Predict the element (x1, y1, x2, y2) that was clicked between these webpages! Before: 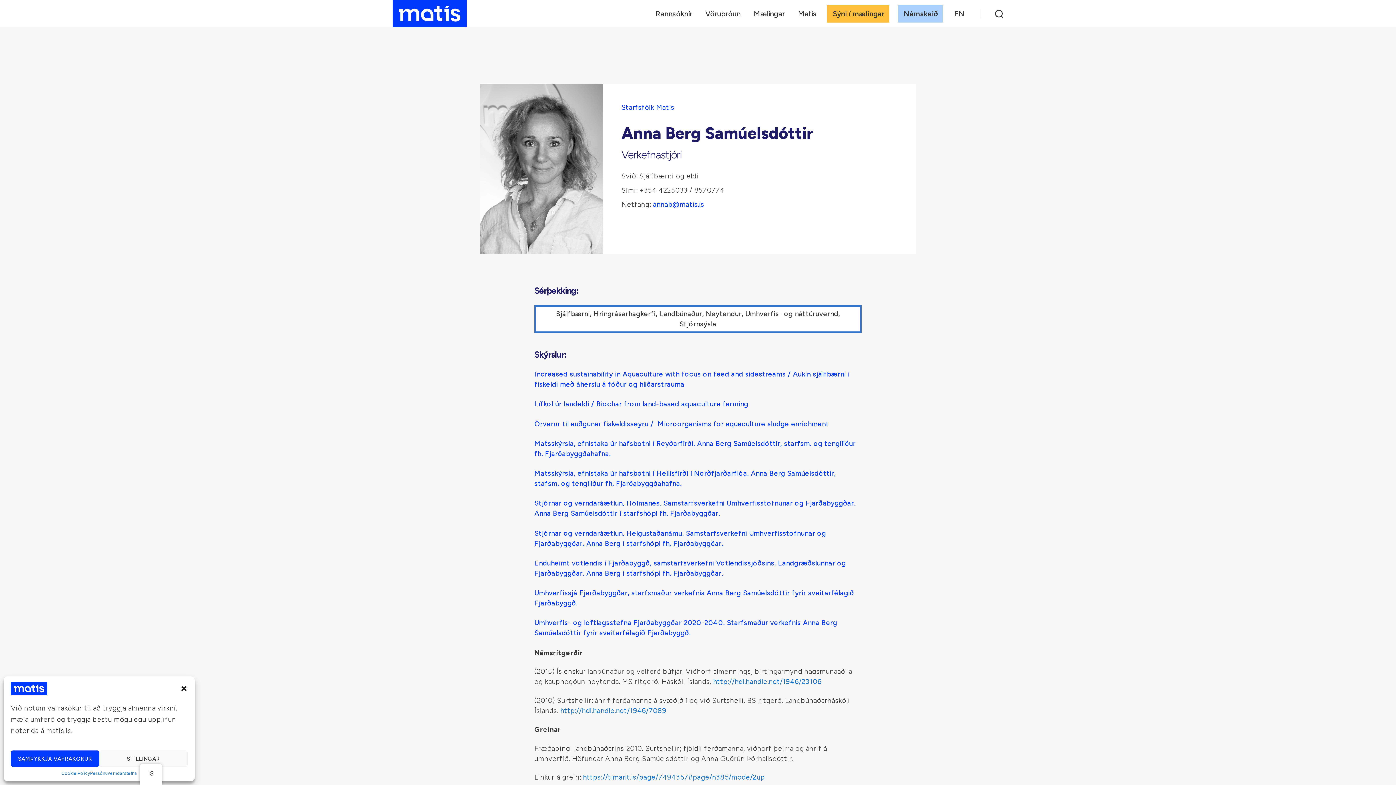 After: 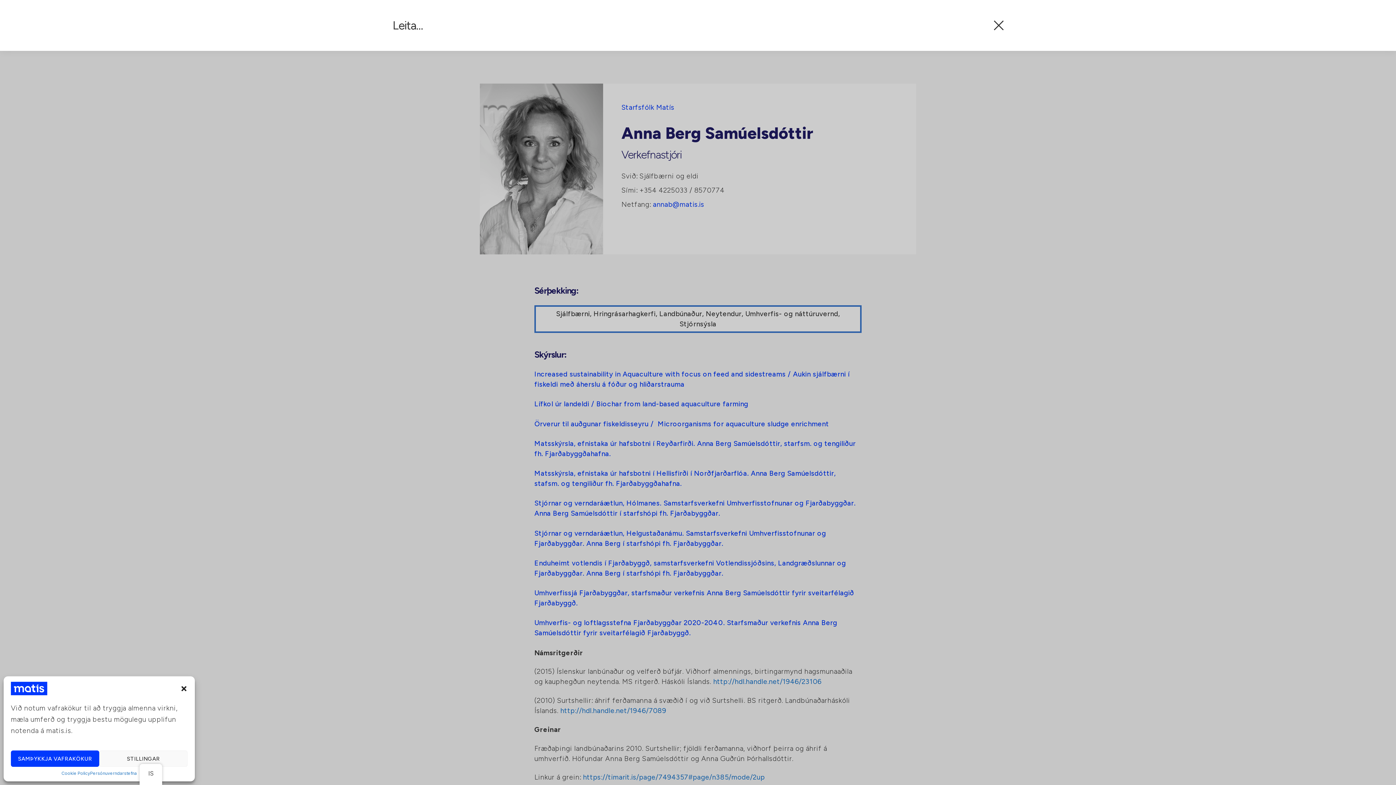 Action: bbox: (980, 5, 1018, 21)